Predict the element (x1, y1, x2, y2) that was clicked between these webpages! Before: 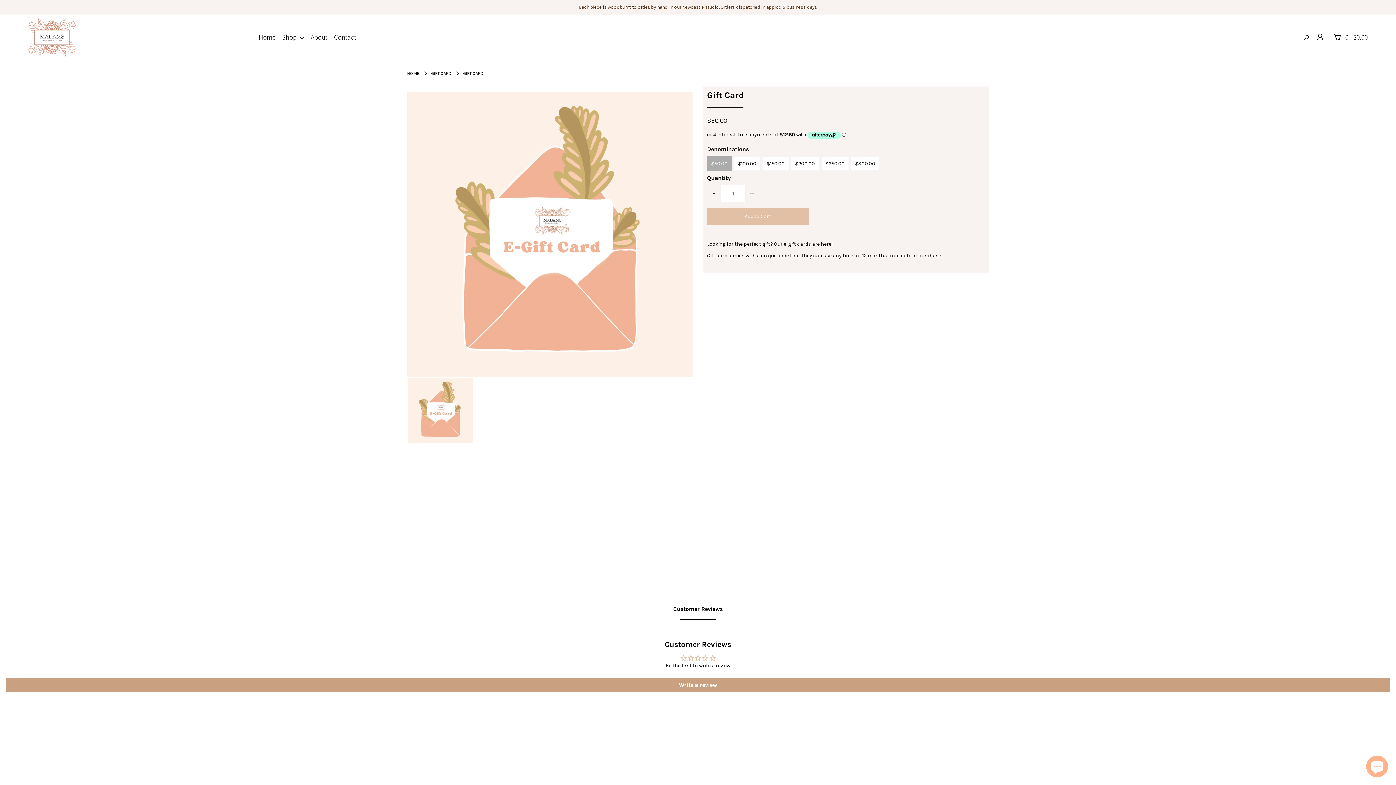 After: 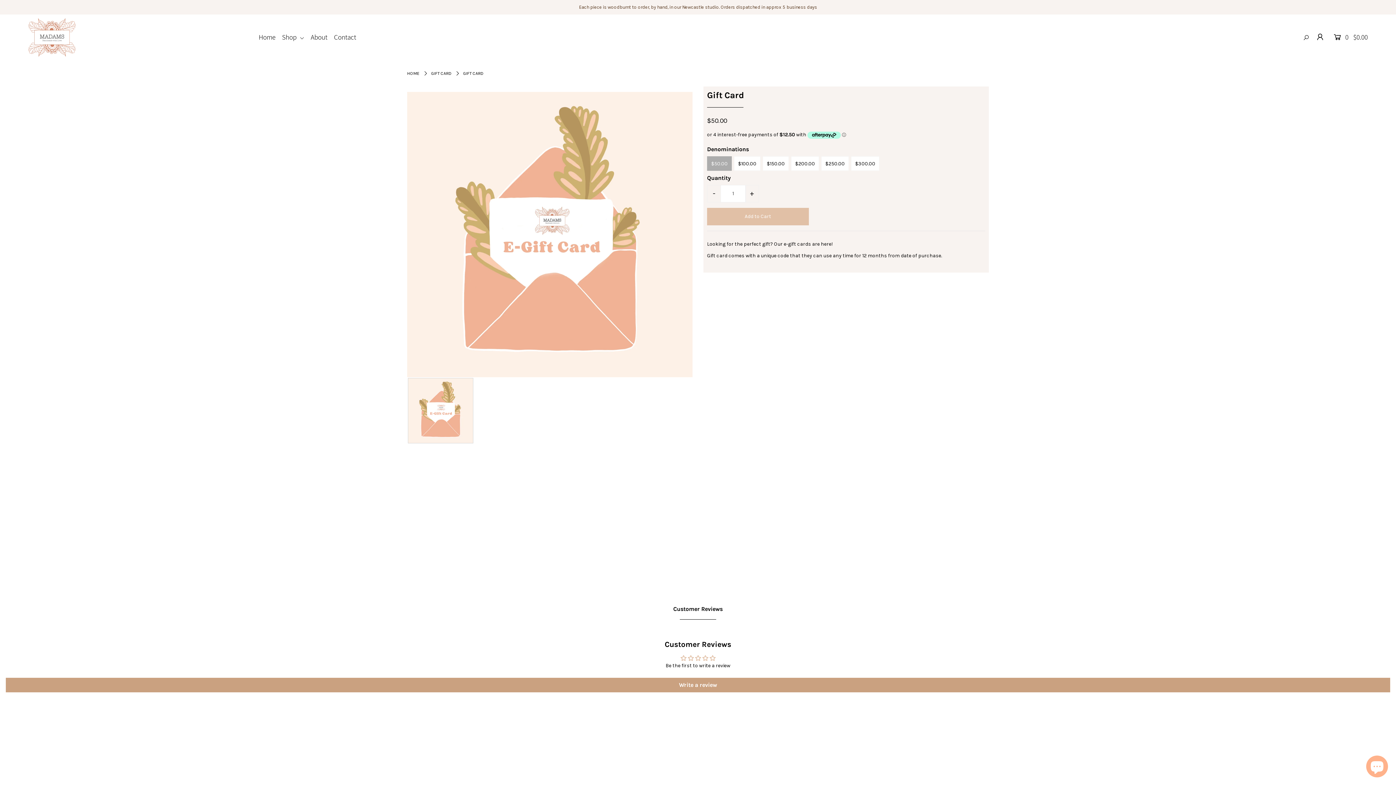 Action: bbox: (707, 184, 721, 202) label: -